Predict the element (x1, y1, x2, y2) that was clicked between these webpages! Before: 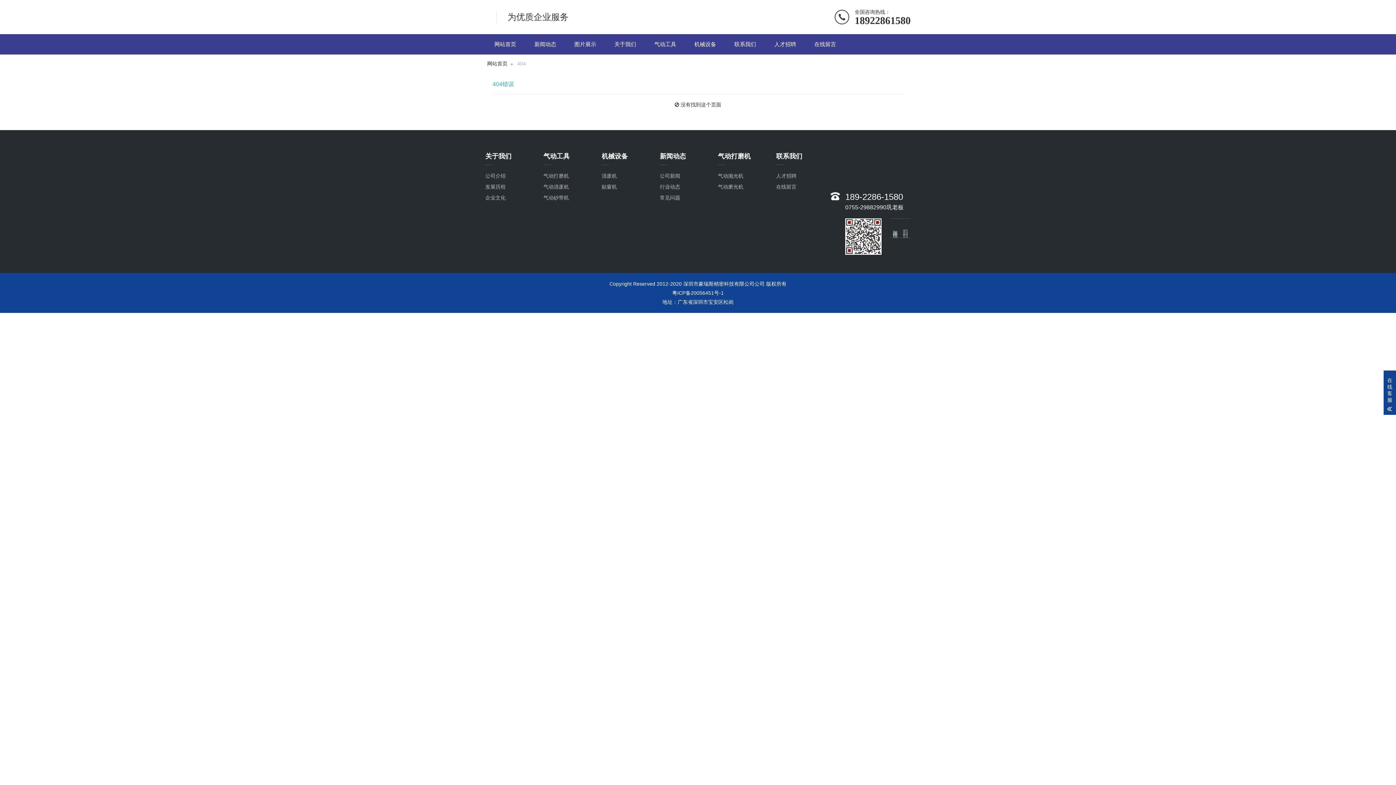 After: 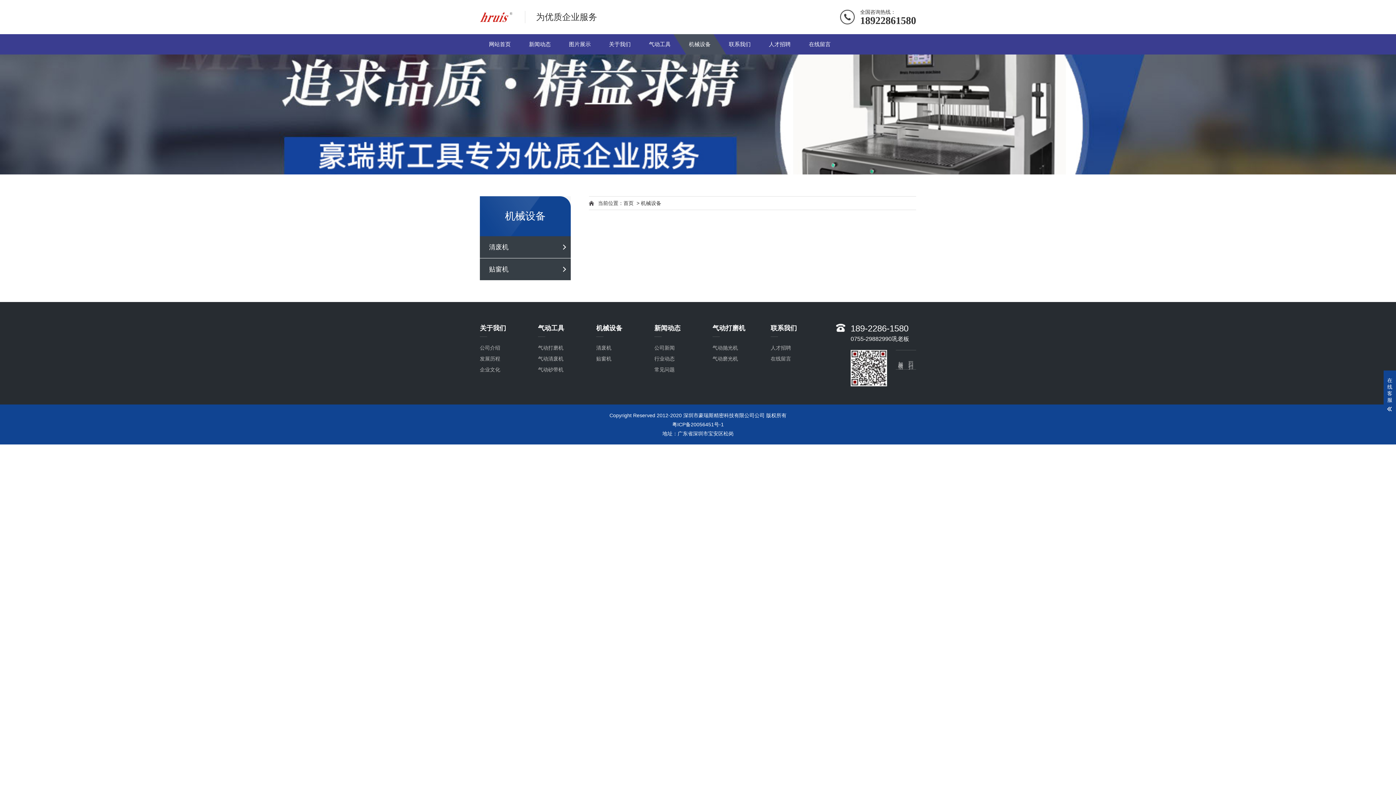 Action: bbox: (685, 34, 725, 54) label: 机械设备